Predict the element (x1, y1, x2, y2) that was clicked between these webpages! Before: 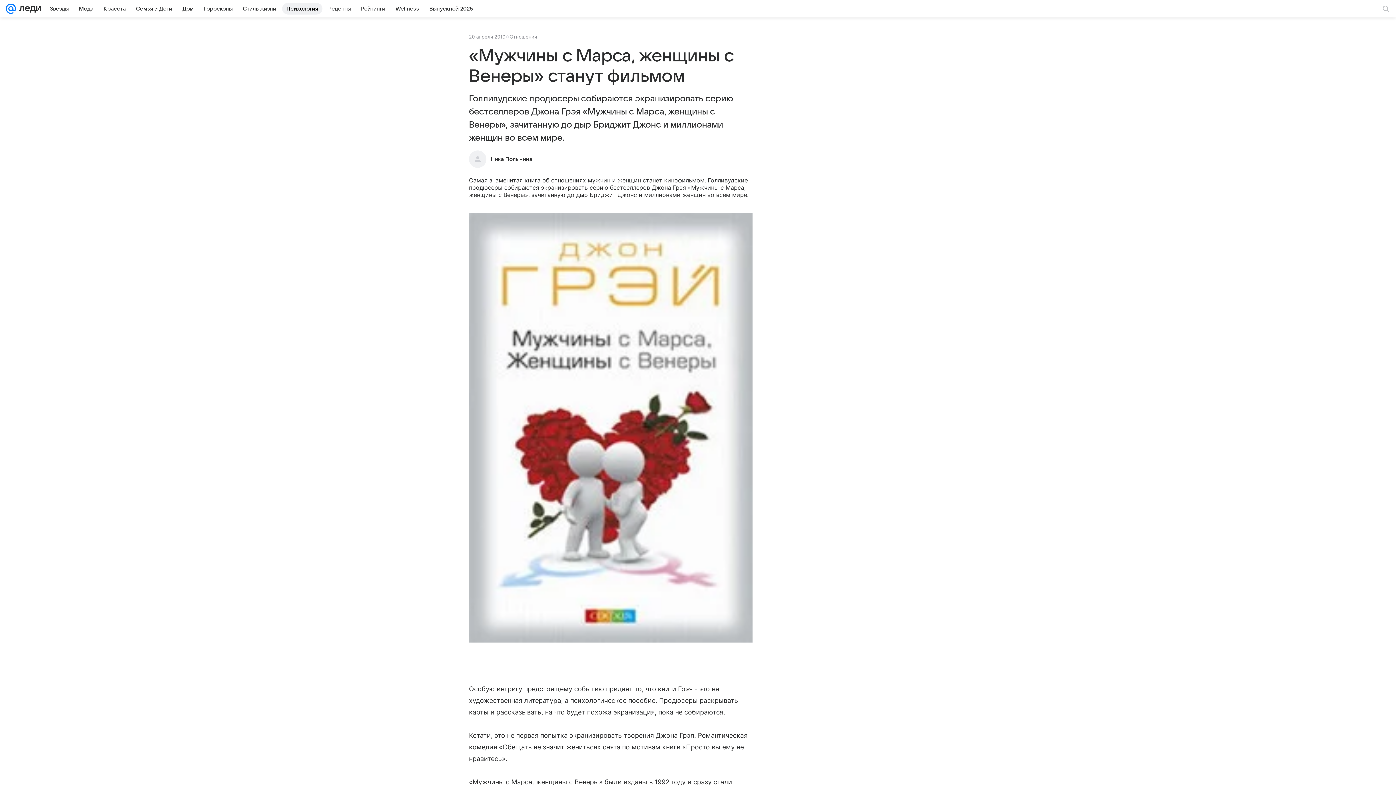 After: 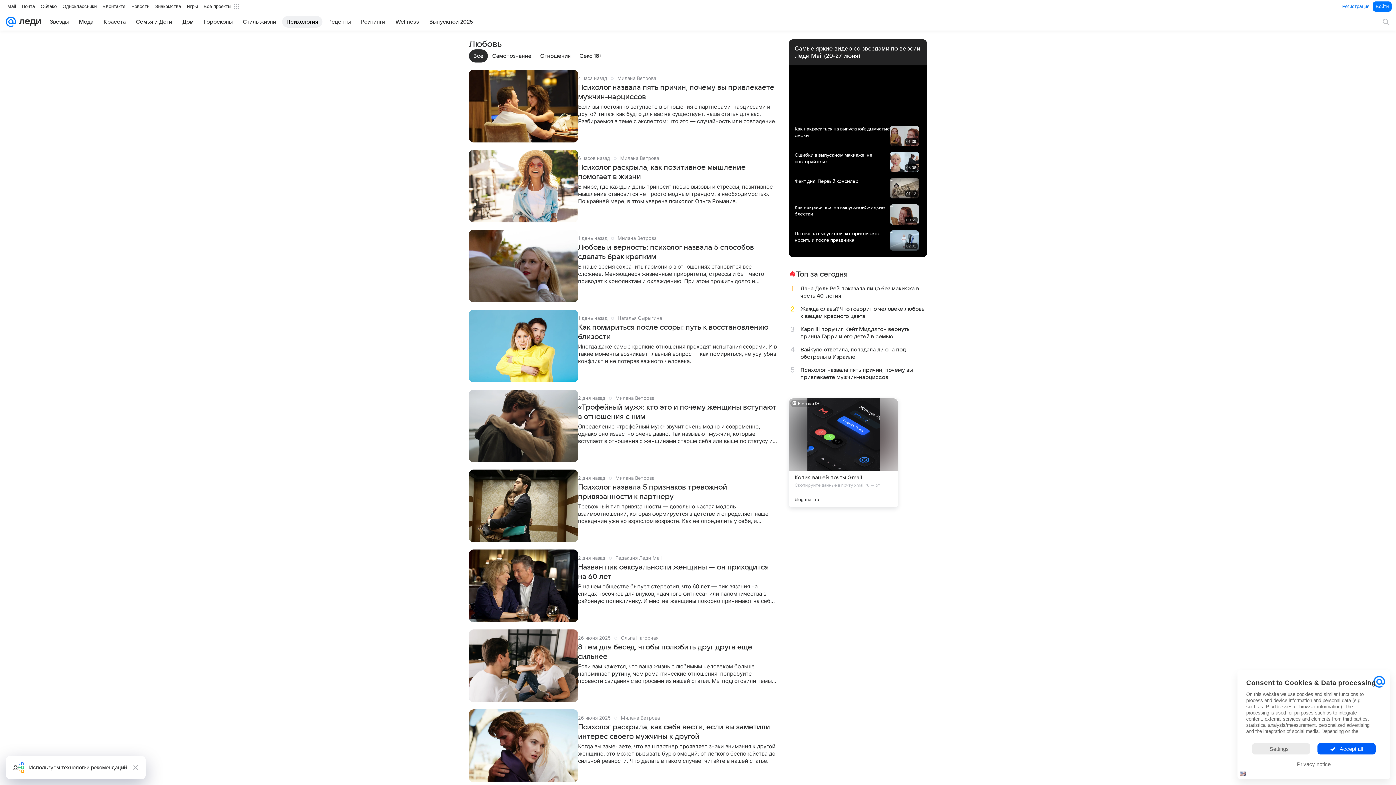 Action: label: Психология bbox: (282, 2, 322, 14)